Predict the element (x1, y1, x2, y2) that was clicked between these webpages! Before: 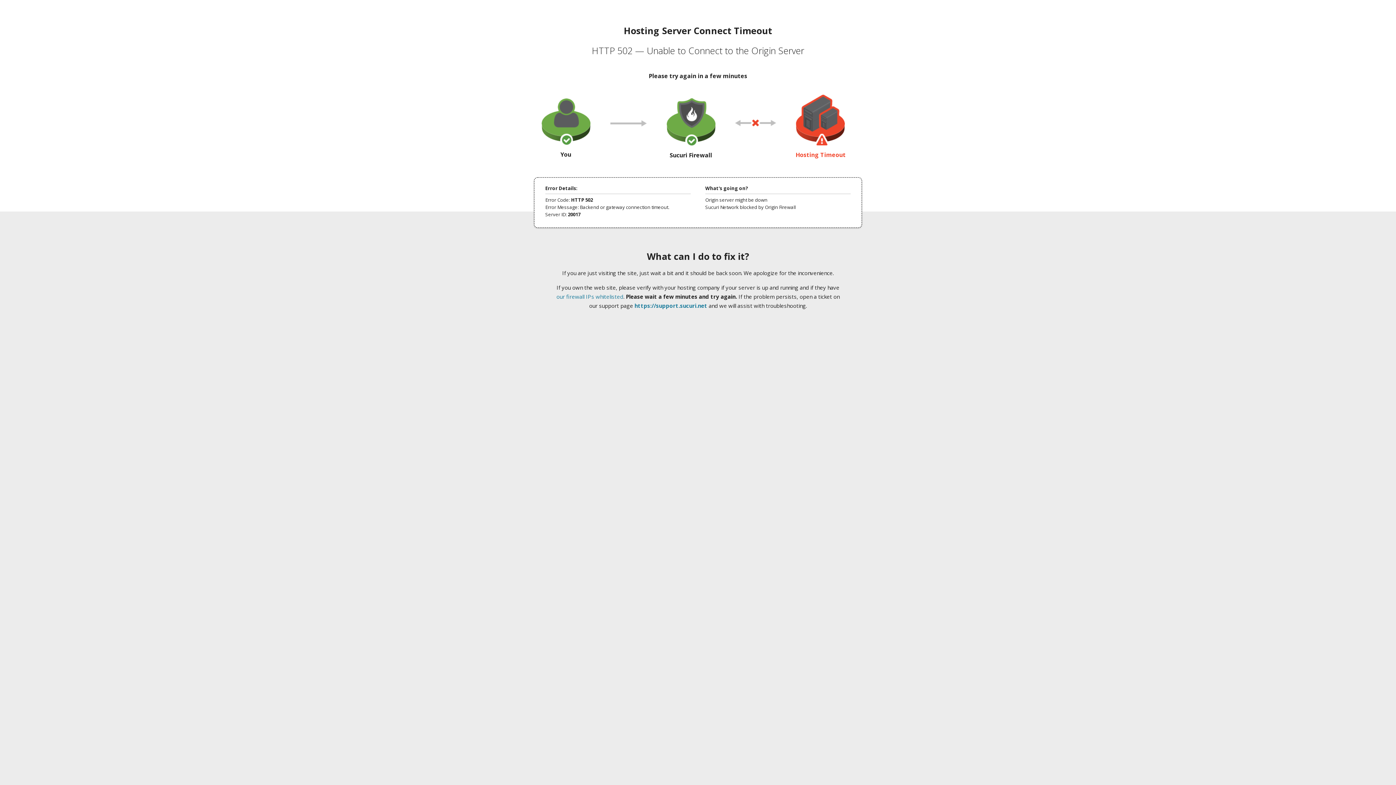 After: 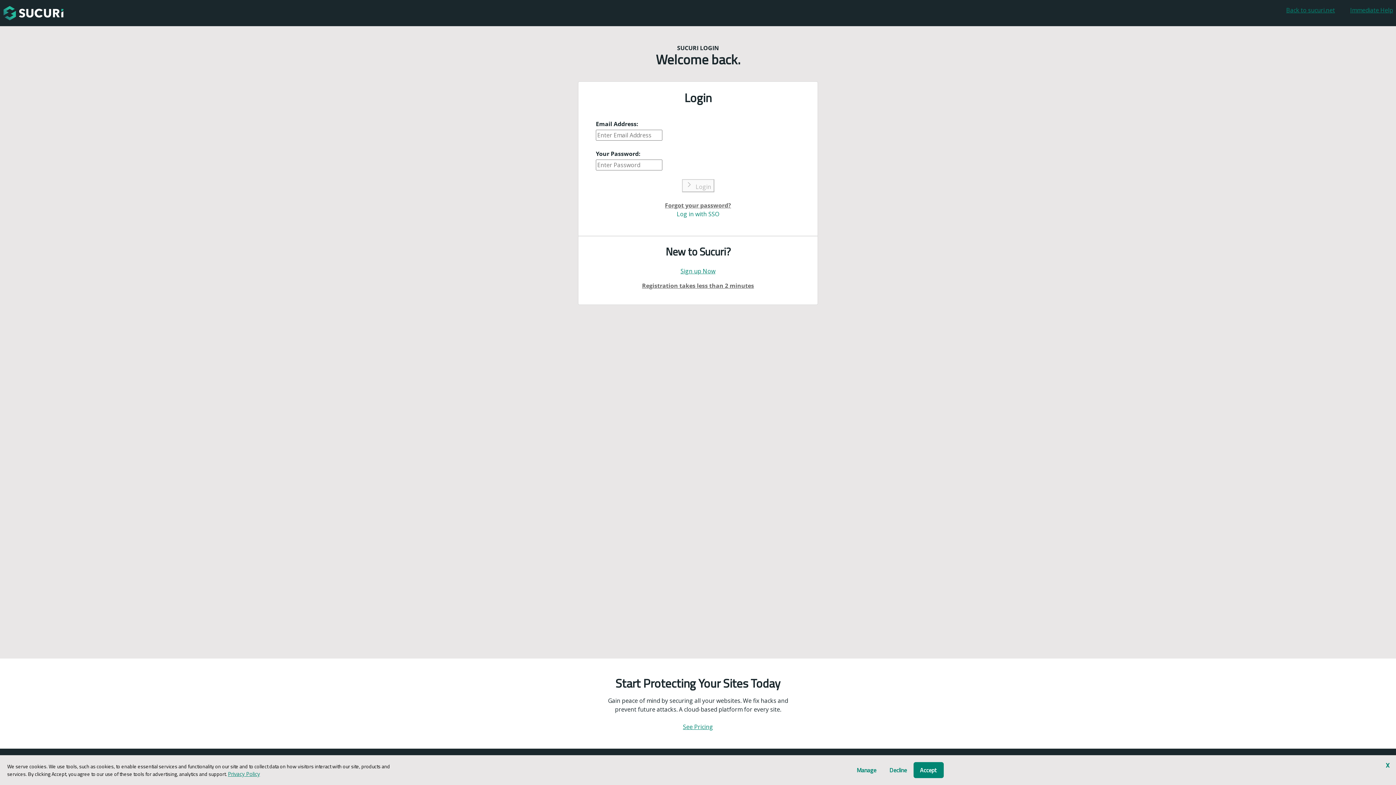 Action: bbox: (634, 302, 707, 309) label: https://support.sucuri.net